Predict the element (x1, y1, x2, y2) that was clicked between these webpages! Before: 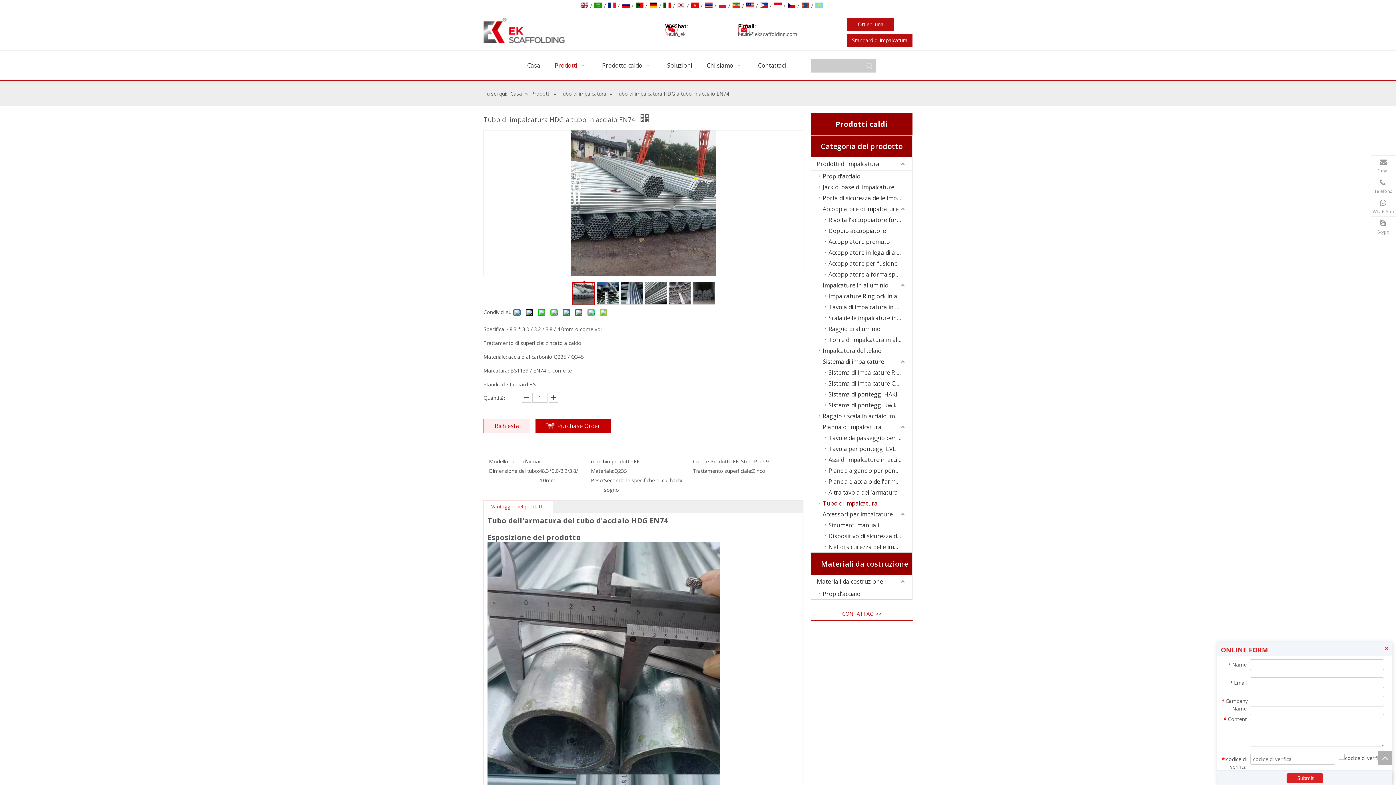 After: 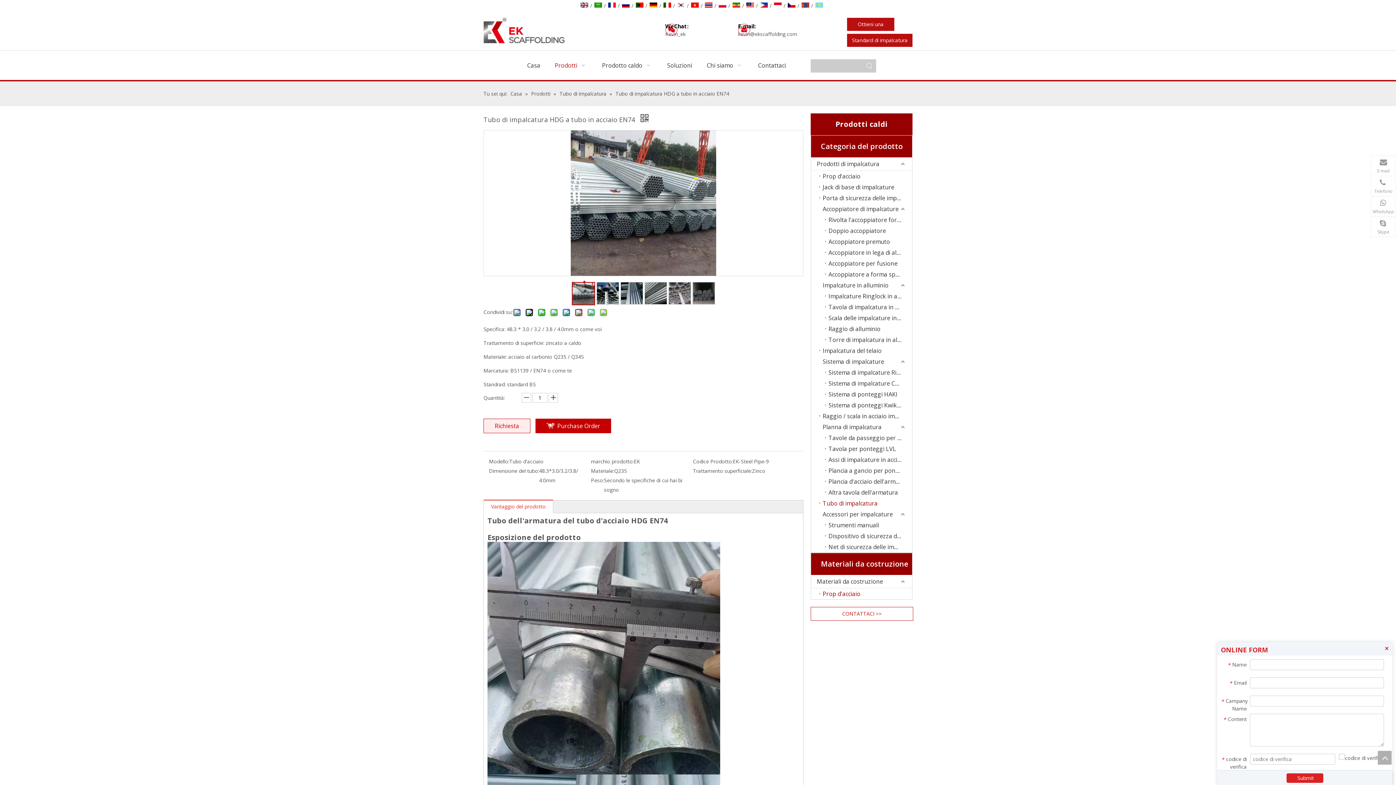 Action: label: Prop d'acciaio bbox: (819, 588, 912, 599)